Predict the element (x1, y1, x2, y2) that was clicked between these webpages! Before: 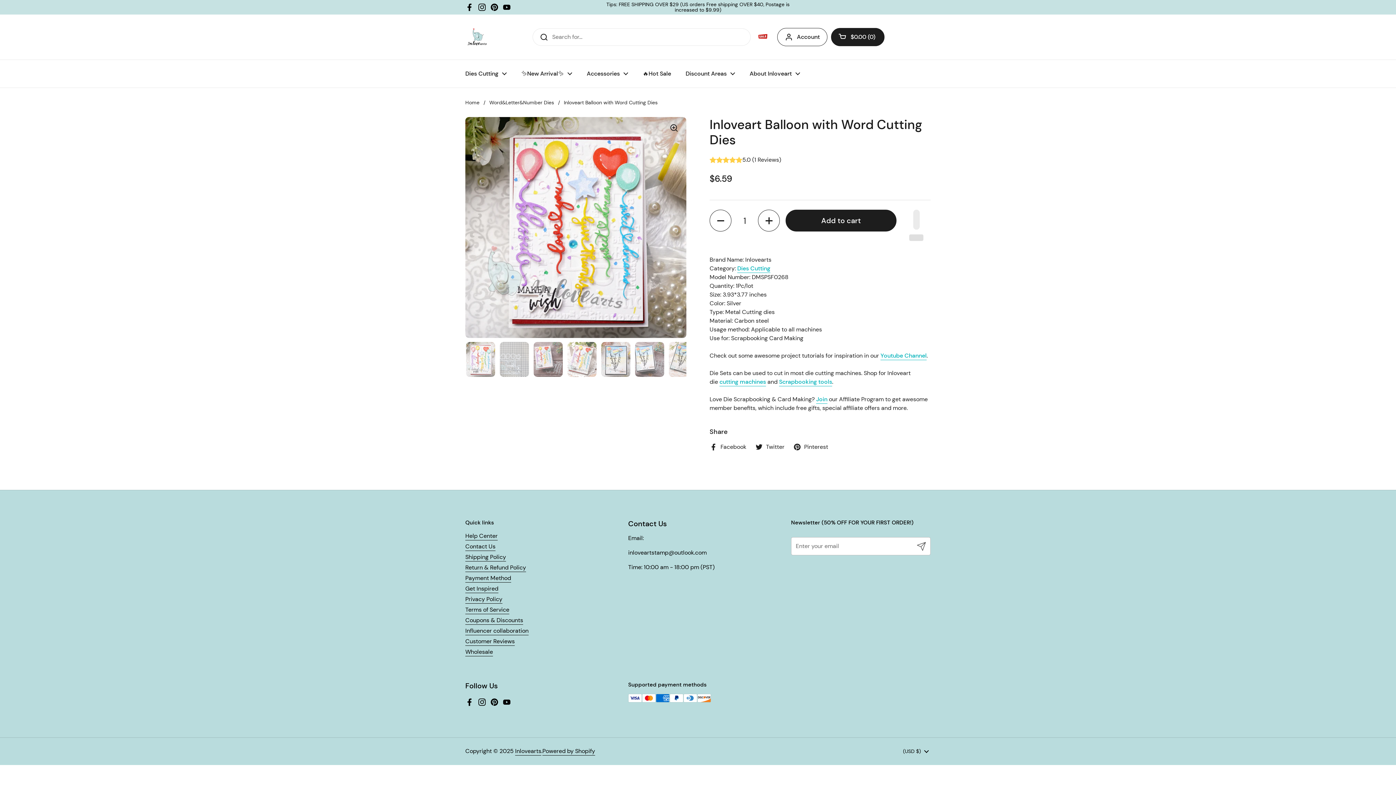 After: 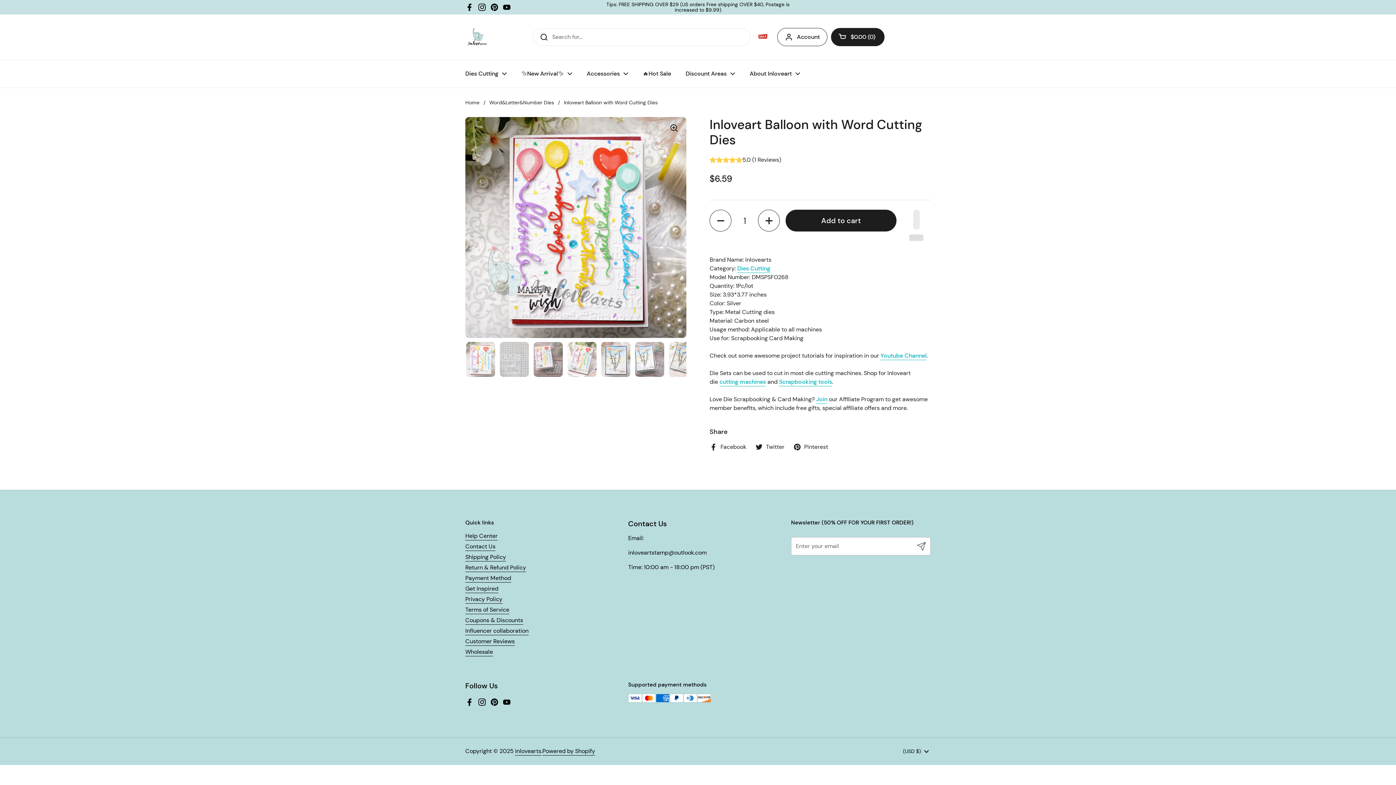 Action: bbox: (465, 2, 474, 11) label: Facebook